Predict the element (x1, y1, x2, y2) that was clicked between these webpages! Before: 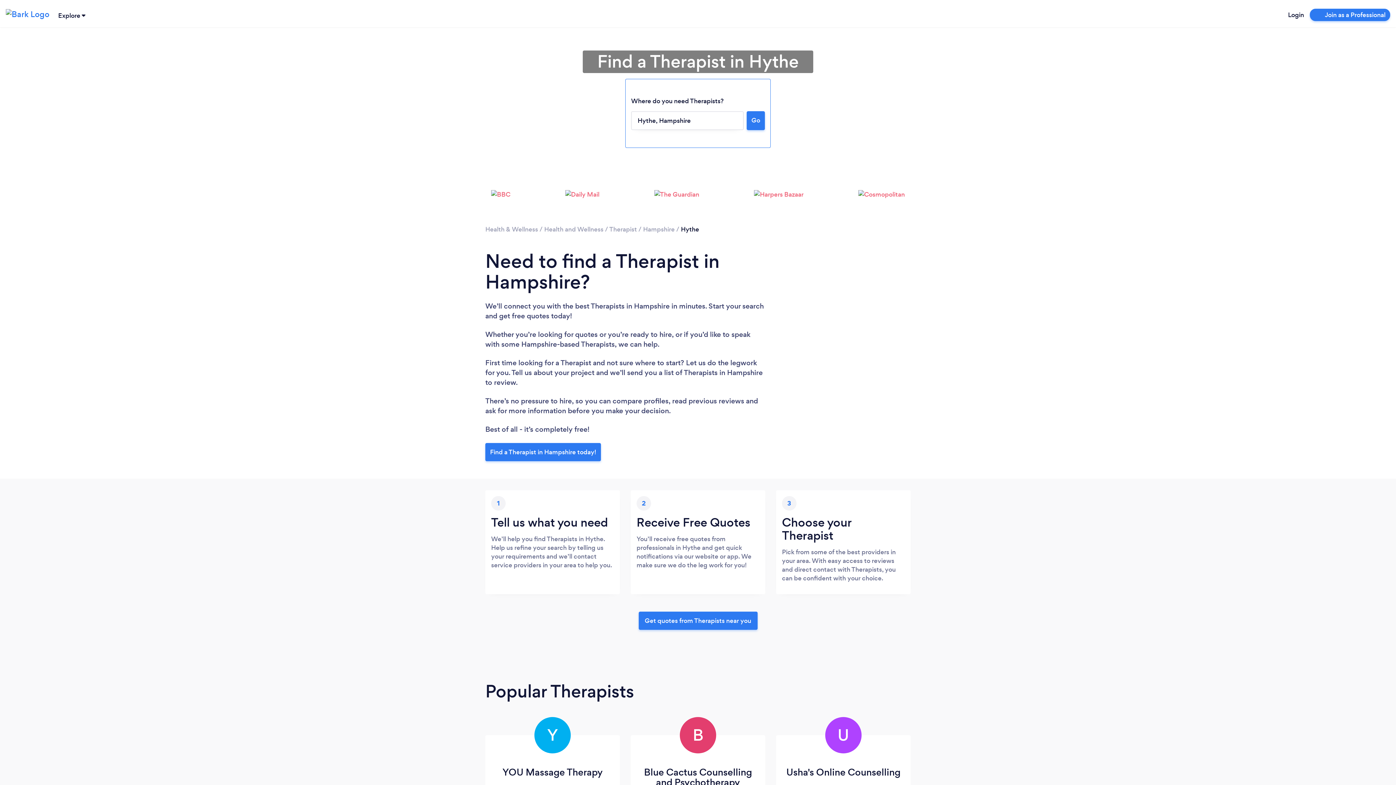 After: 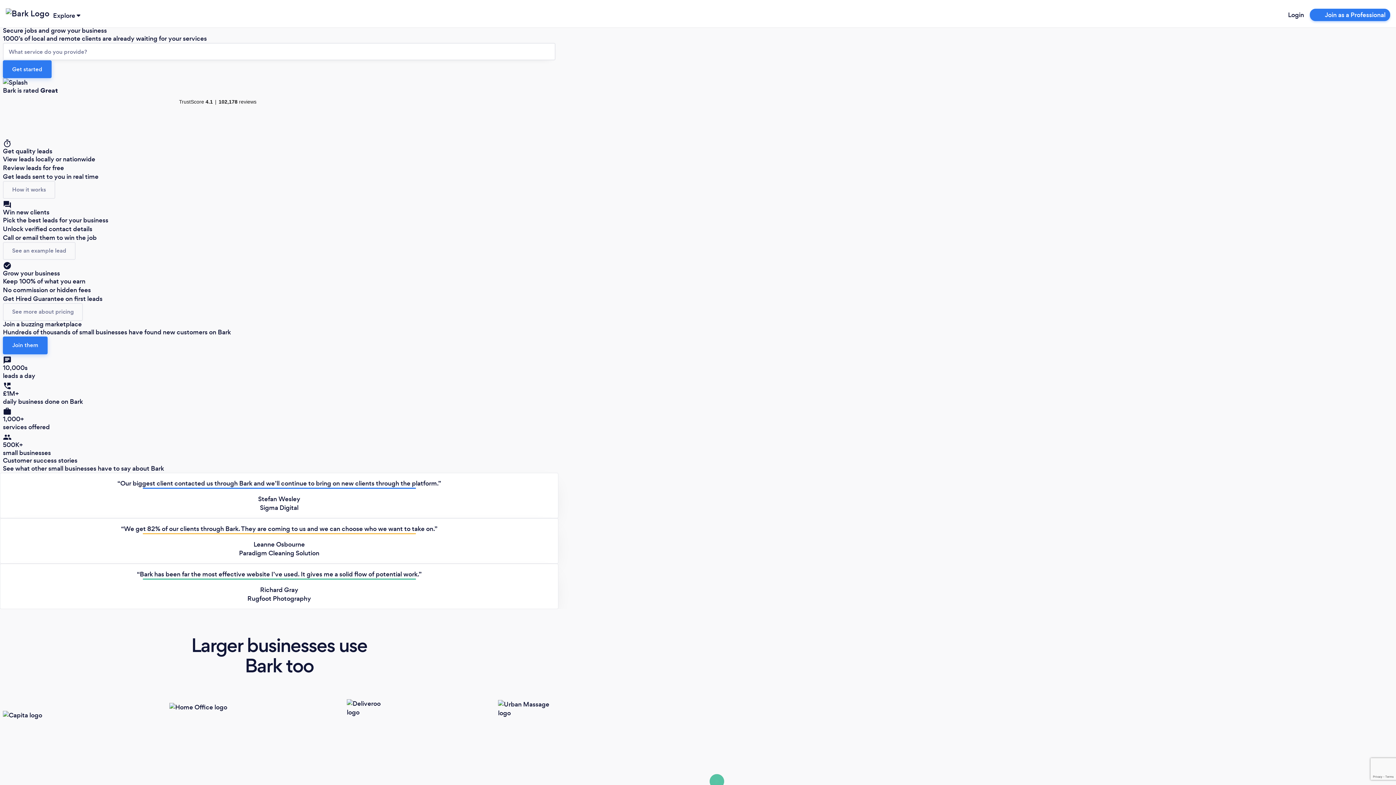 Action: bbox: (1310, 8, 1390, 20) label: Join as a Professional